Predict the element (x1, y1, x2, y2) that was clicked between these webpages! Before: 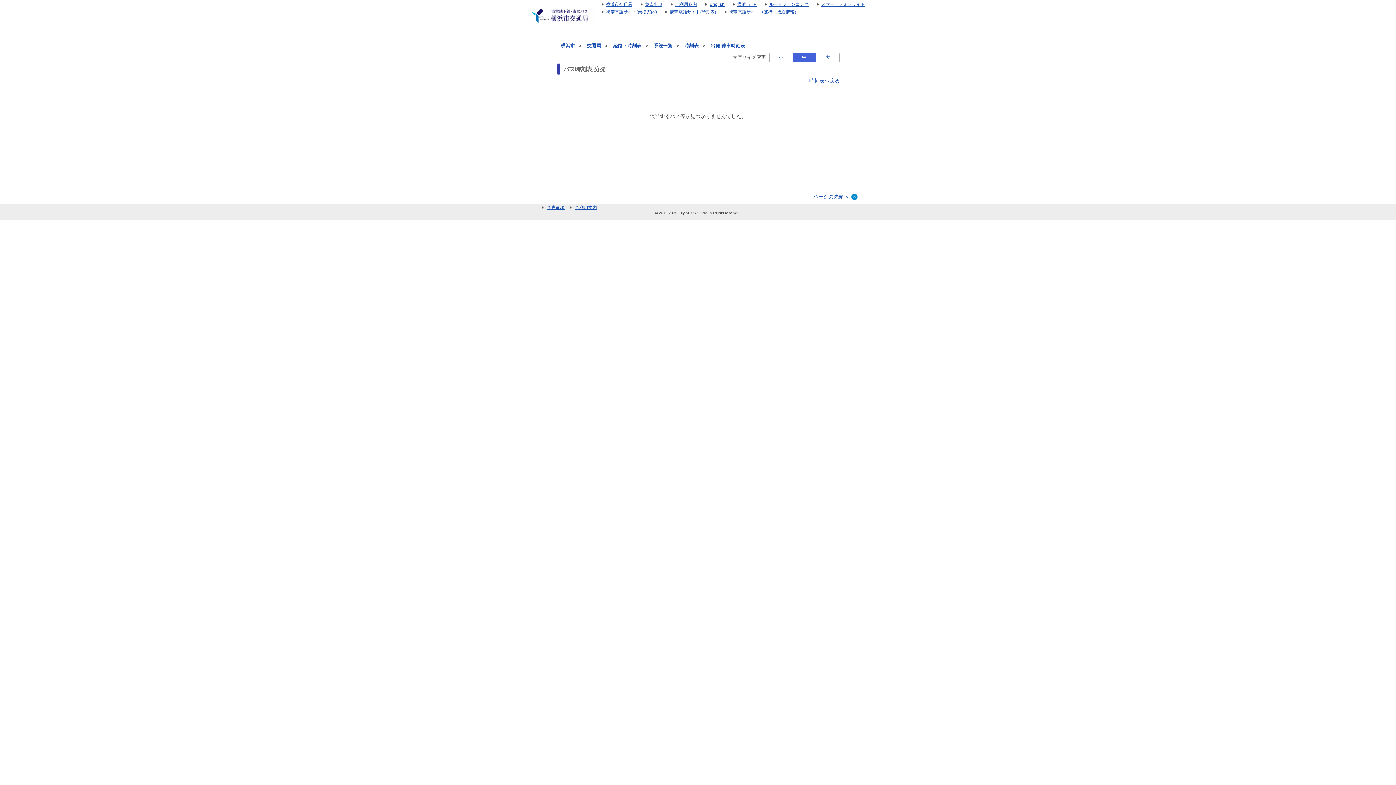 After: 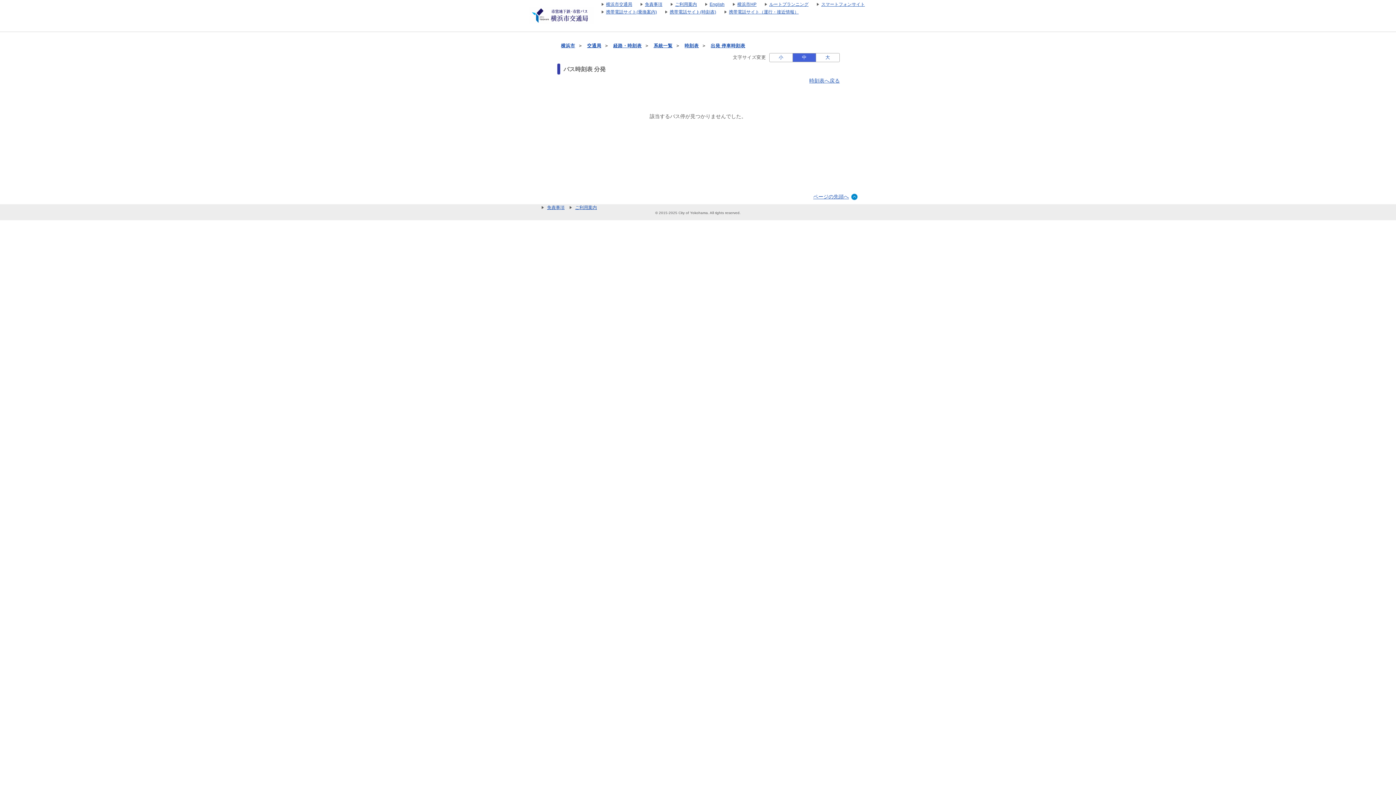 Action: label: 携帯電話サイト(乗換案内) bbox: (594, 9, 657, 14)